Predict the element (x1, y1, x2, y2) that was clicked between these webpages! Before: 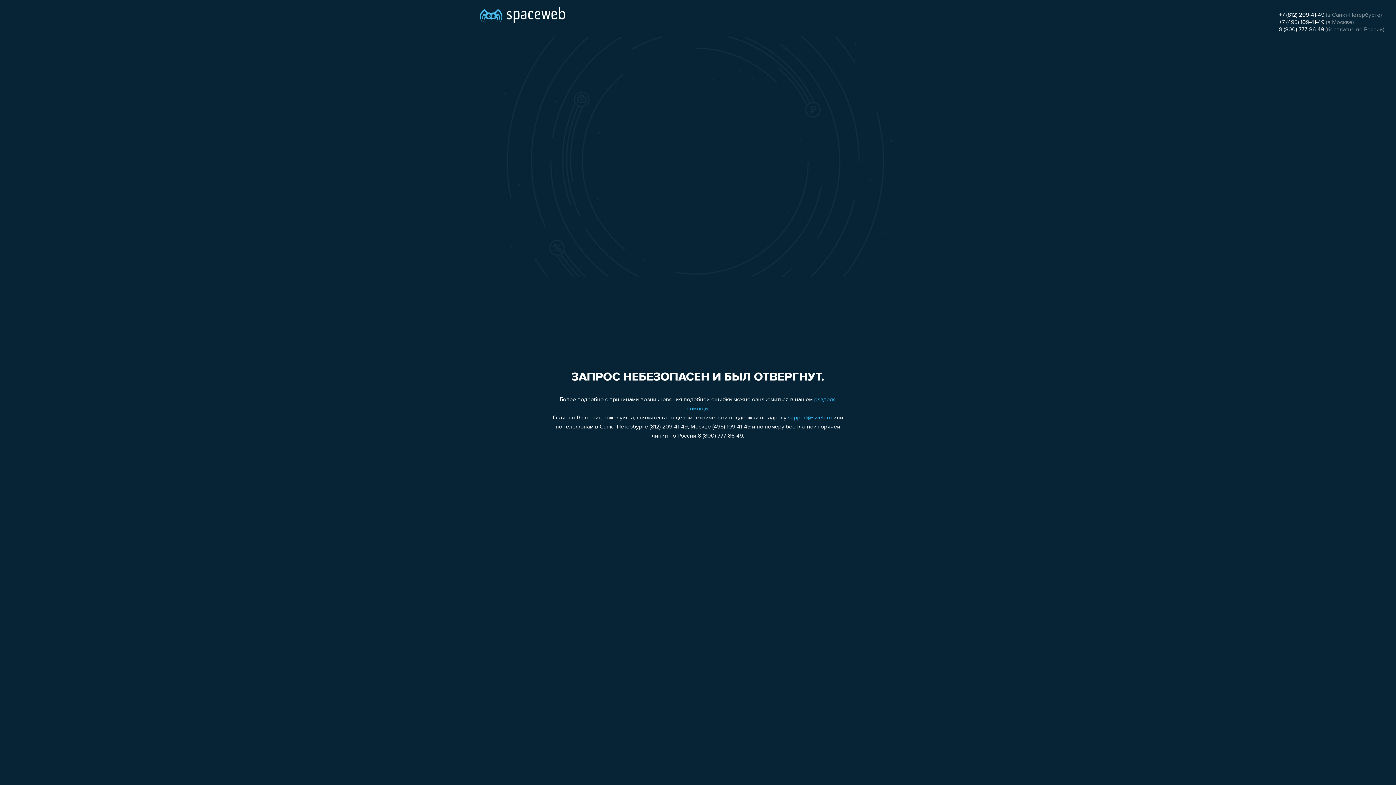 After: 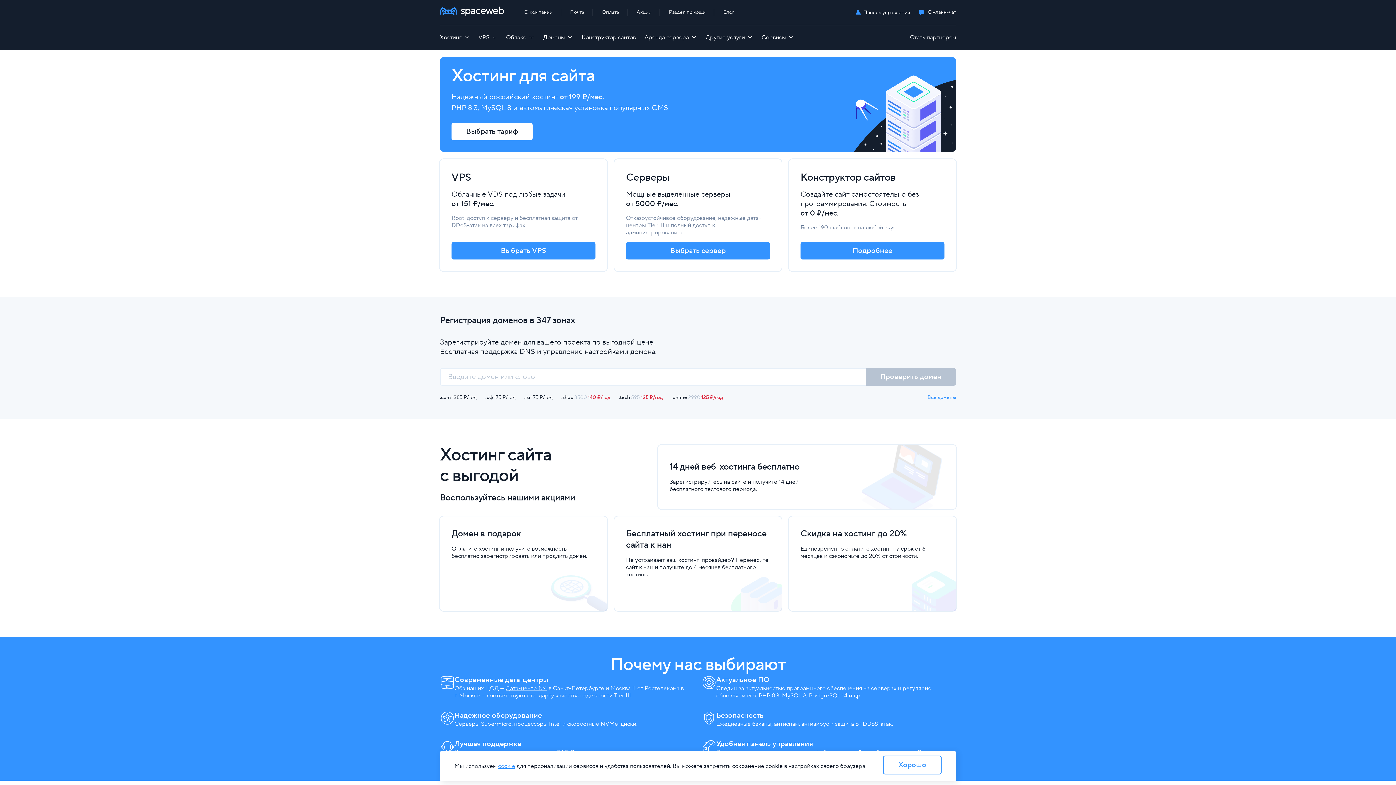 Action: bbox: (480, 0, 565, 25)